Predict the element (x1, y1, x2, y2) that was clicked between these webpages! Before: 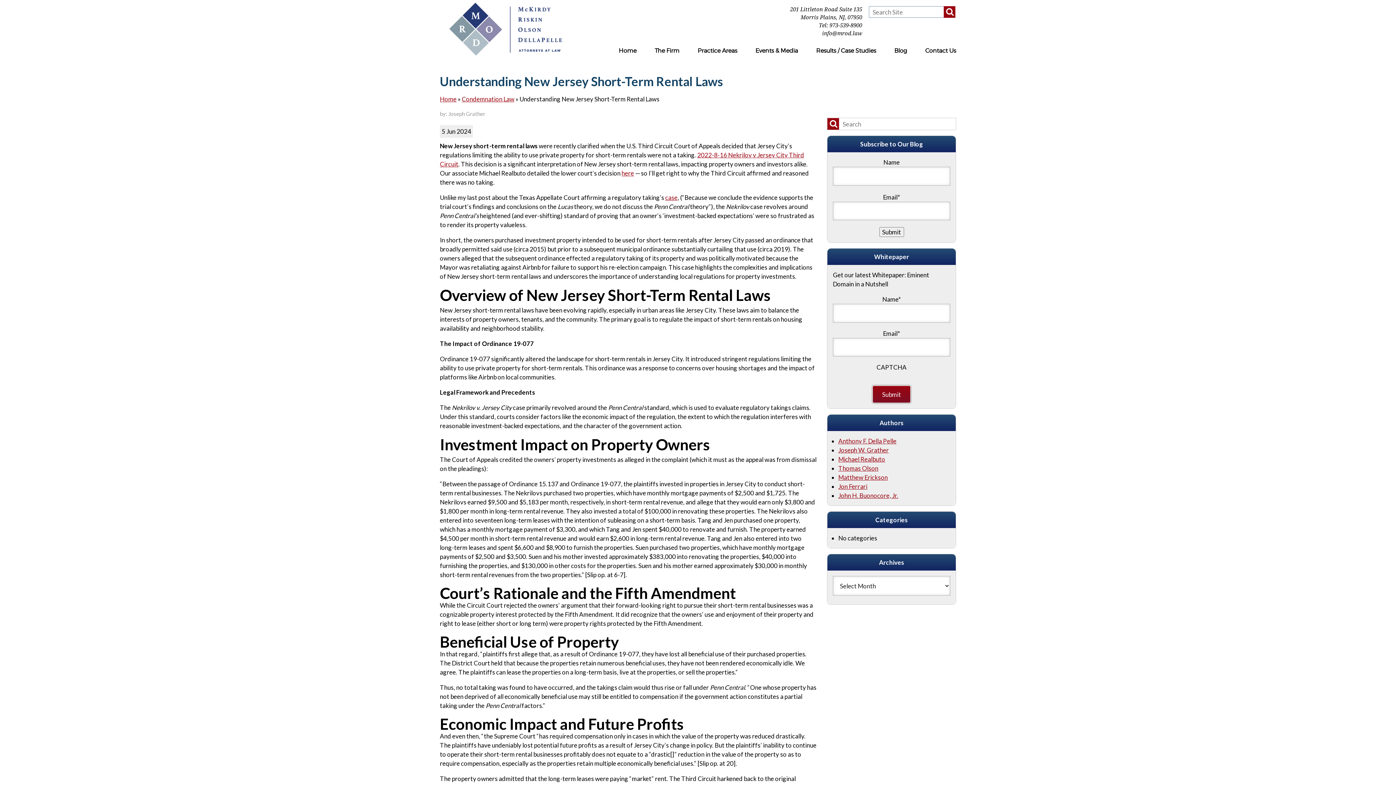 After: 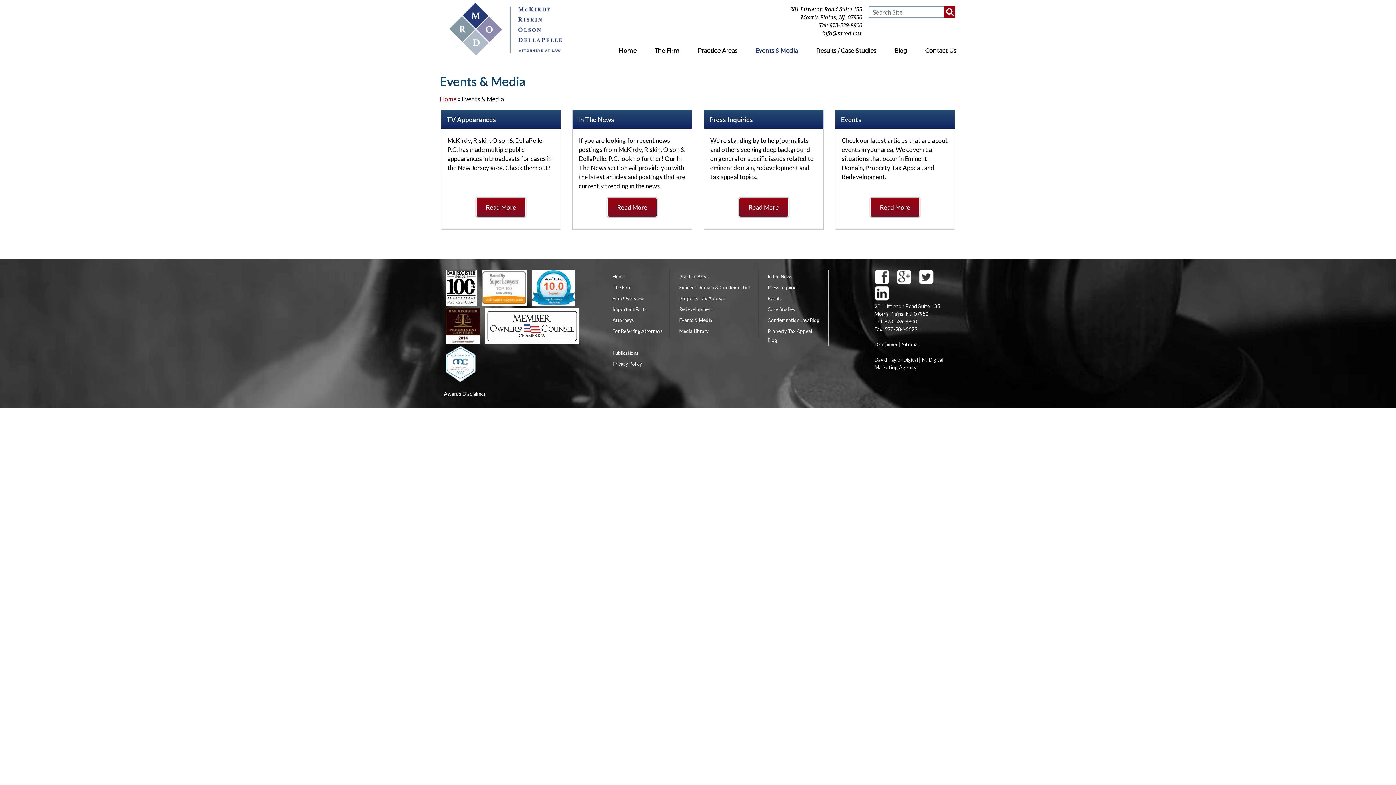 Action: bbox: (746, 41, 807, 60) label: Events & Media